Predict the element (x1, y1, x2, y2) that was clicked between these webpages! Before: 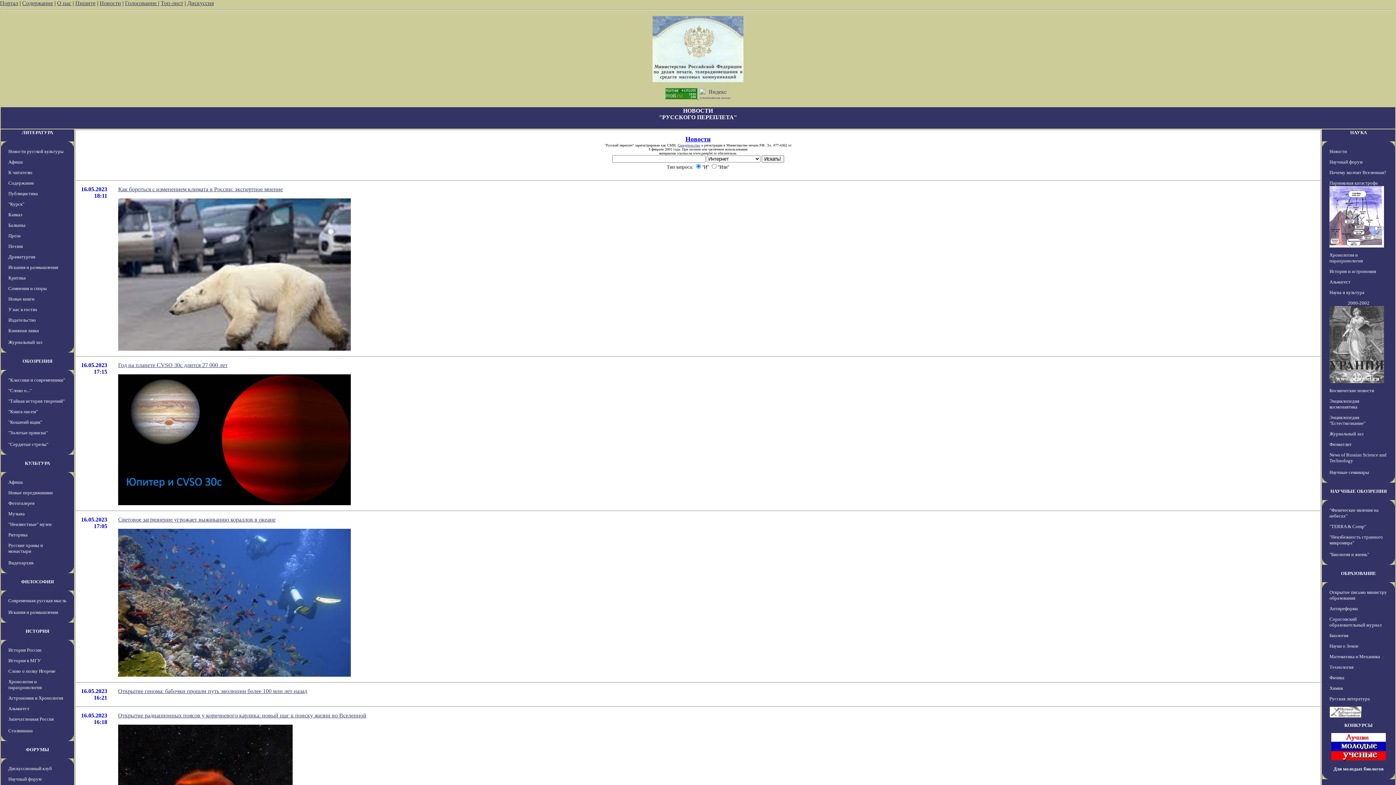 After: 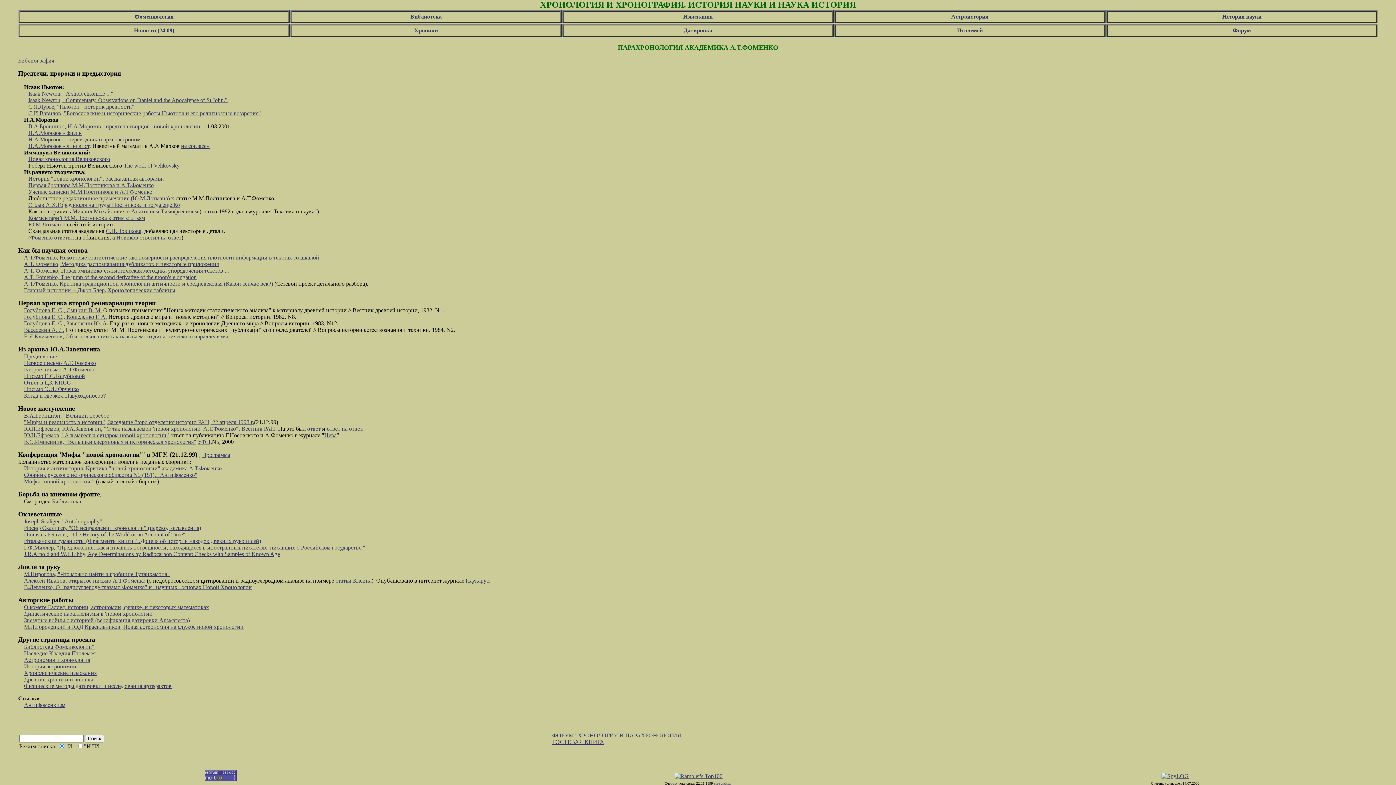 Action: label: Хронология и парахронология bbox: (1329, 252, 1363, 263)